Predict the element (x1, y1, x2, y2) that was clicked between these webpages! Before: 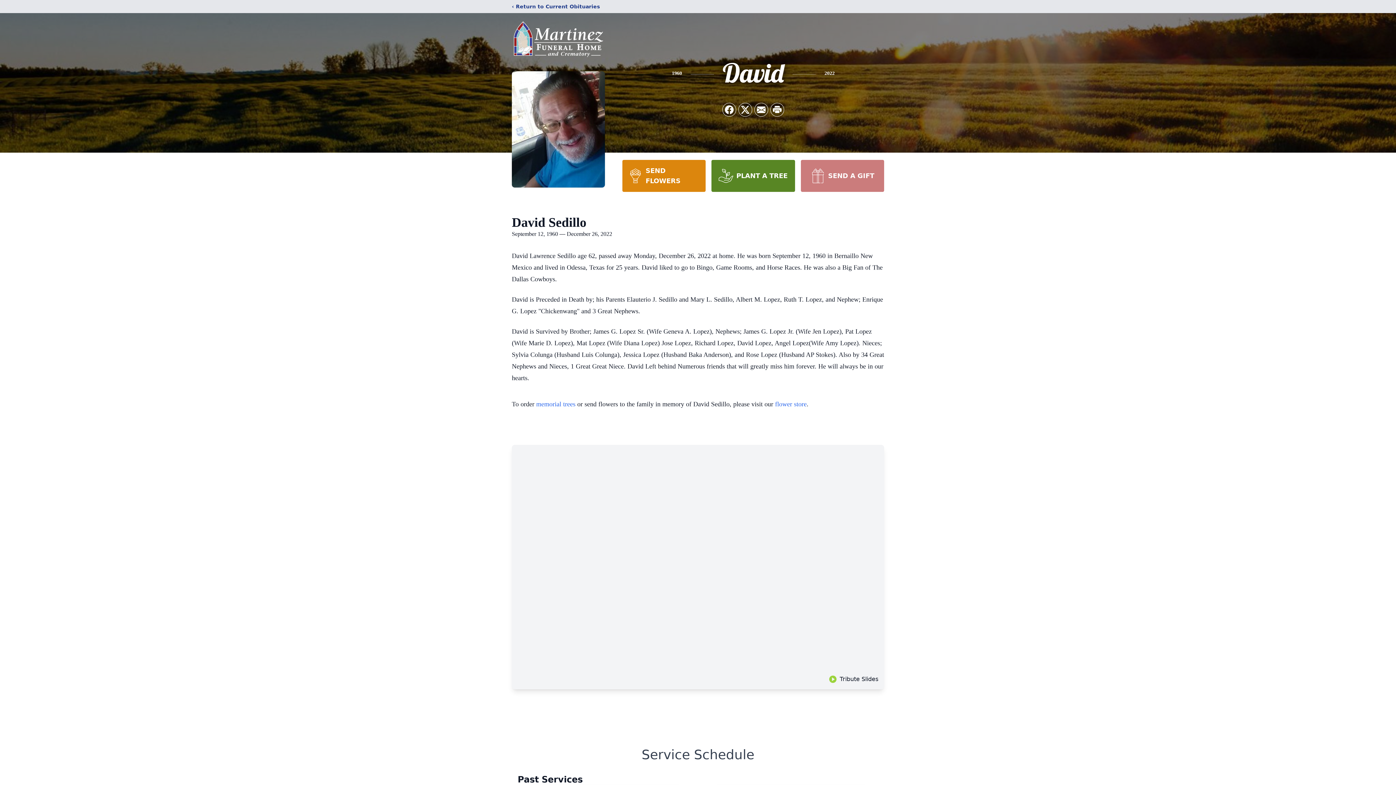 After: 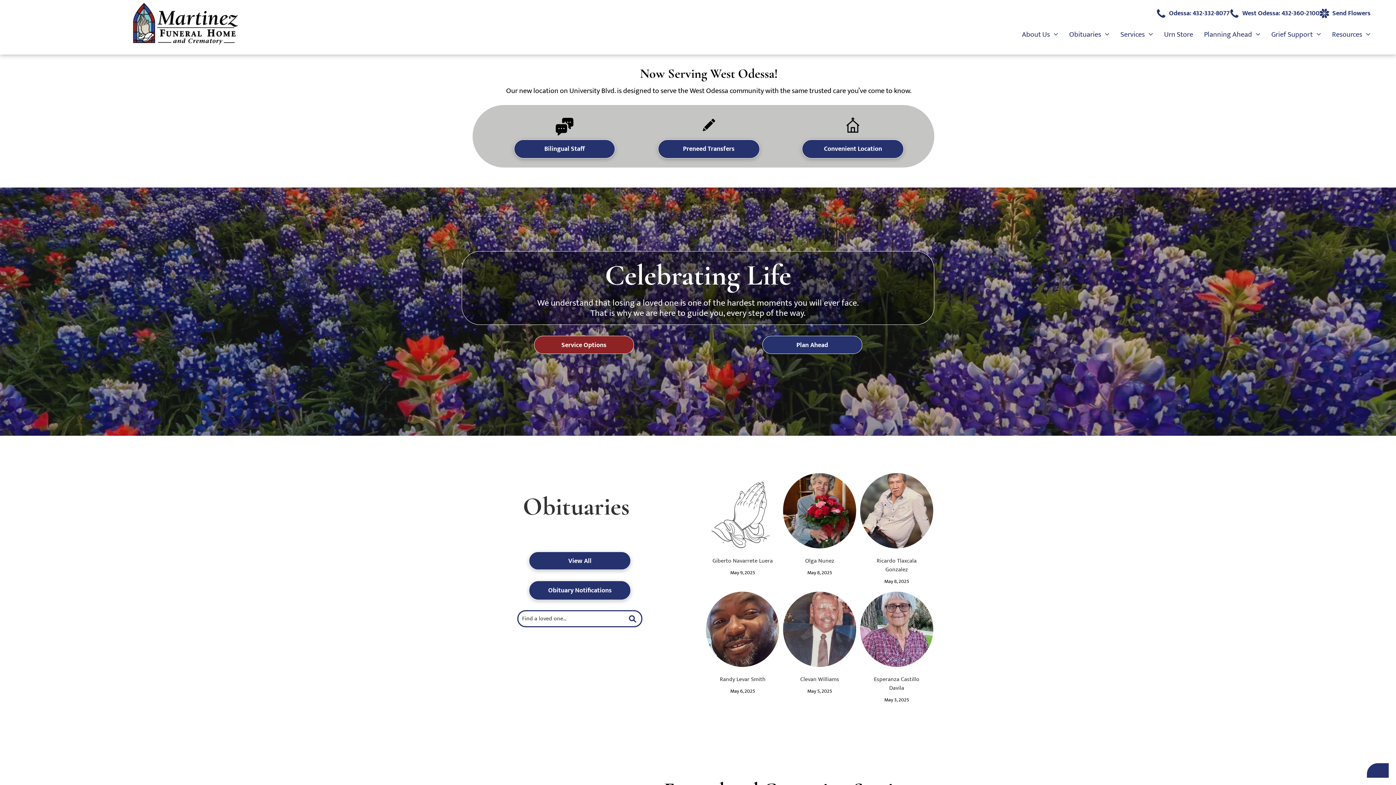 Action: bbox: (512, 18, 605, 59)